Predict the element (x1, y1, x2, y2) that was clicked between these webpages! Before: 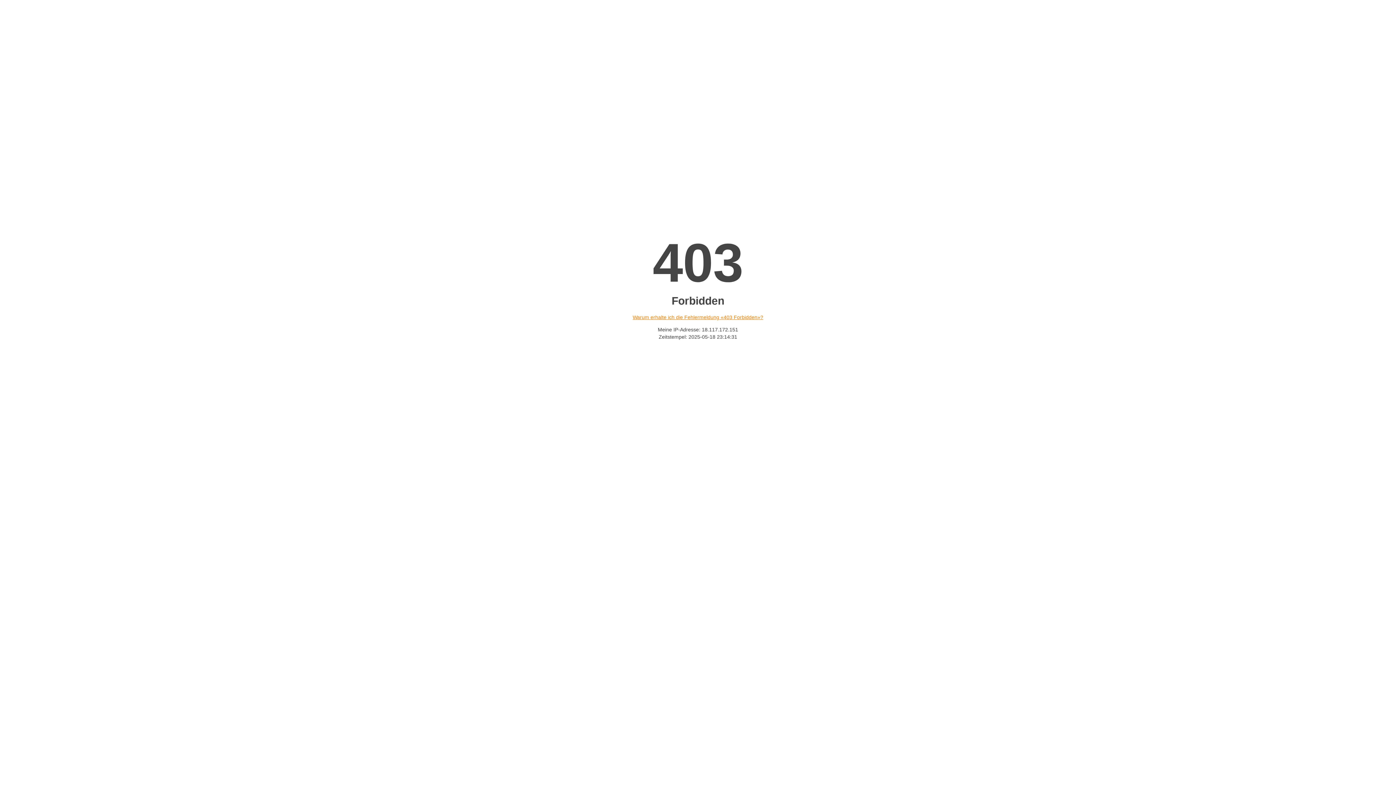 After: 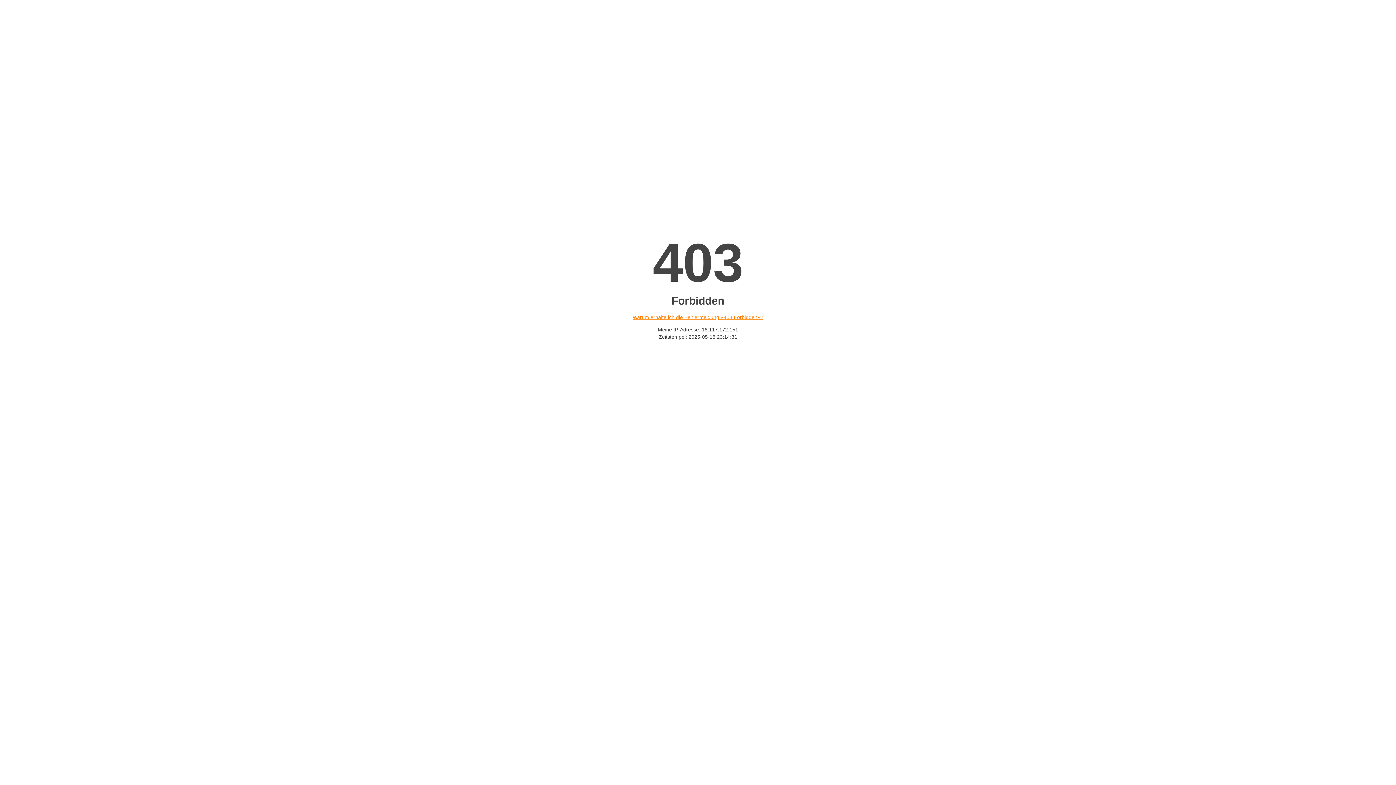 Action: label: Warum erhalte ich die Fehlermeldung «403 Forbidden»? bbox: (632, 314, 763, 320)